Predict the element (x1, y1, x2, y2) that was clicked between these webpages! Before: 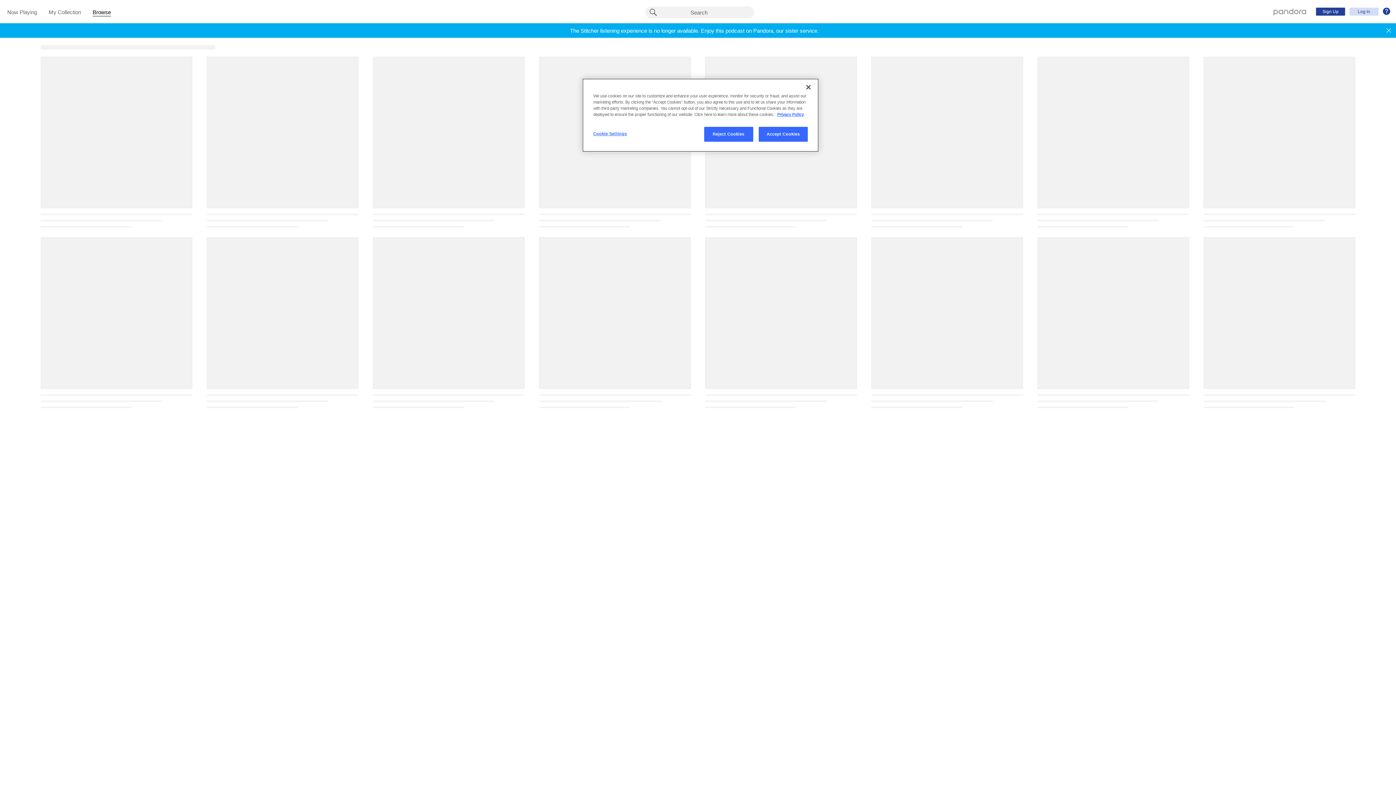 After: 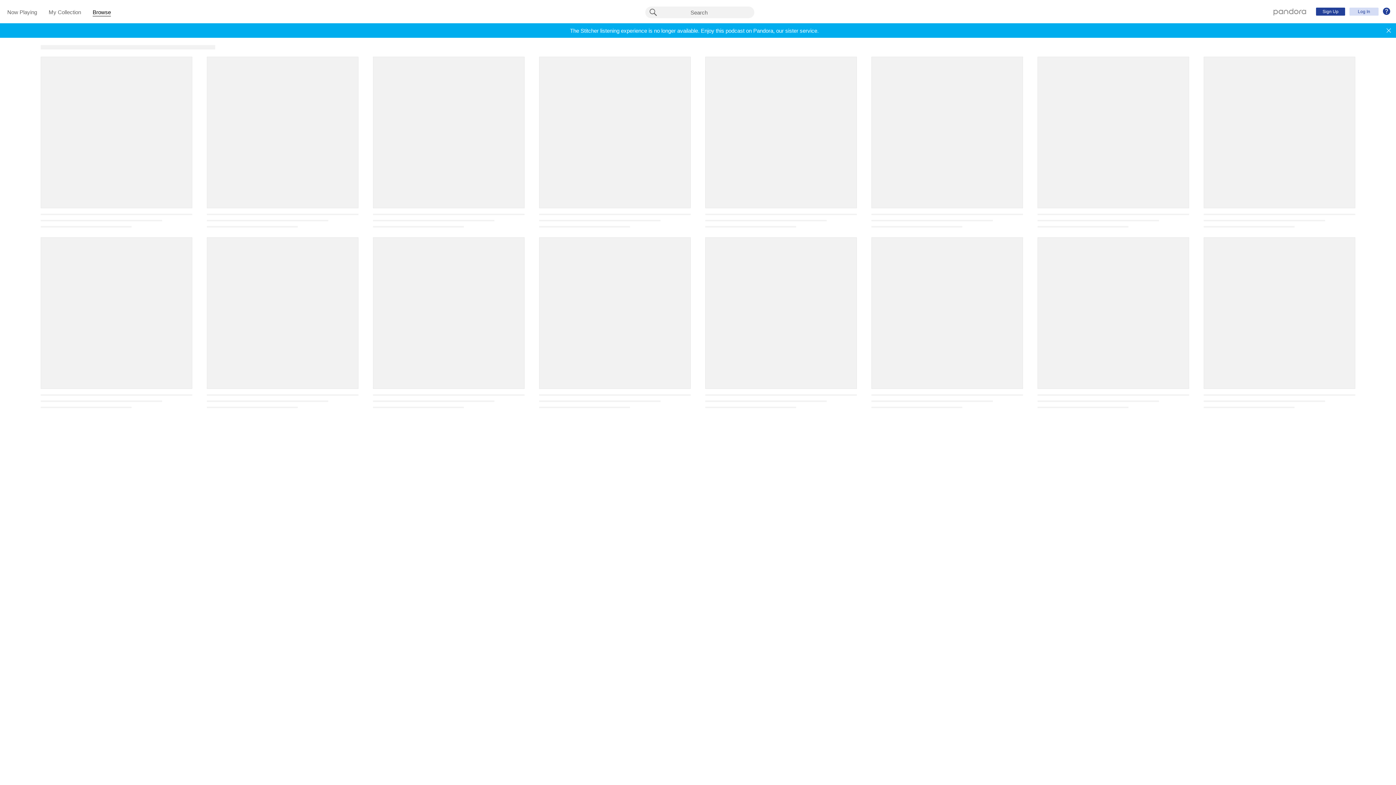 Action: bbox: (758, 126, 808, 141) label: Accept Cookies